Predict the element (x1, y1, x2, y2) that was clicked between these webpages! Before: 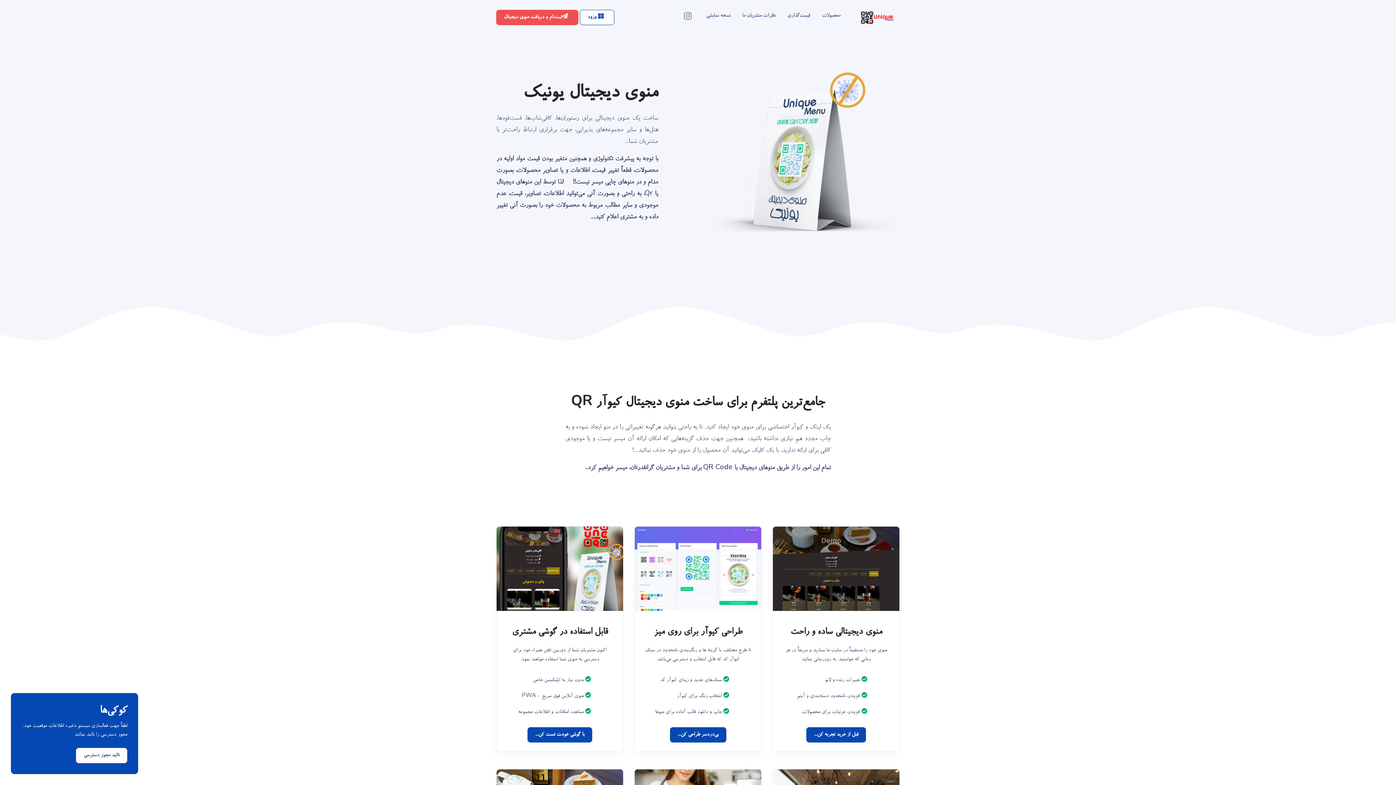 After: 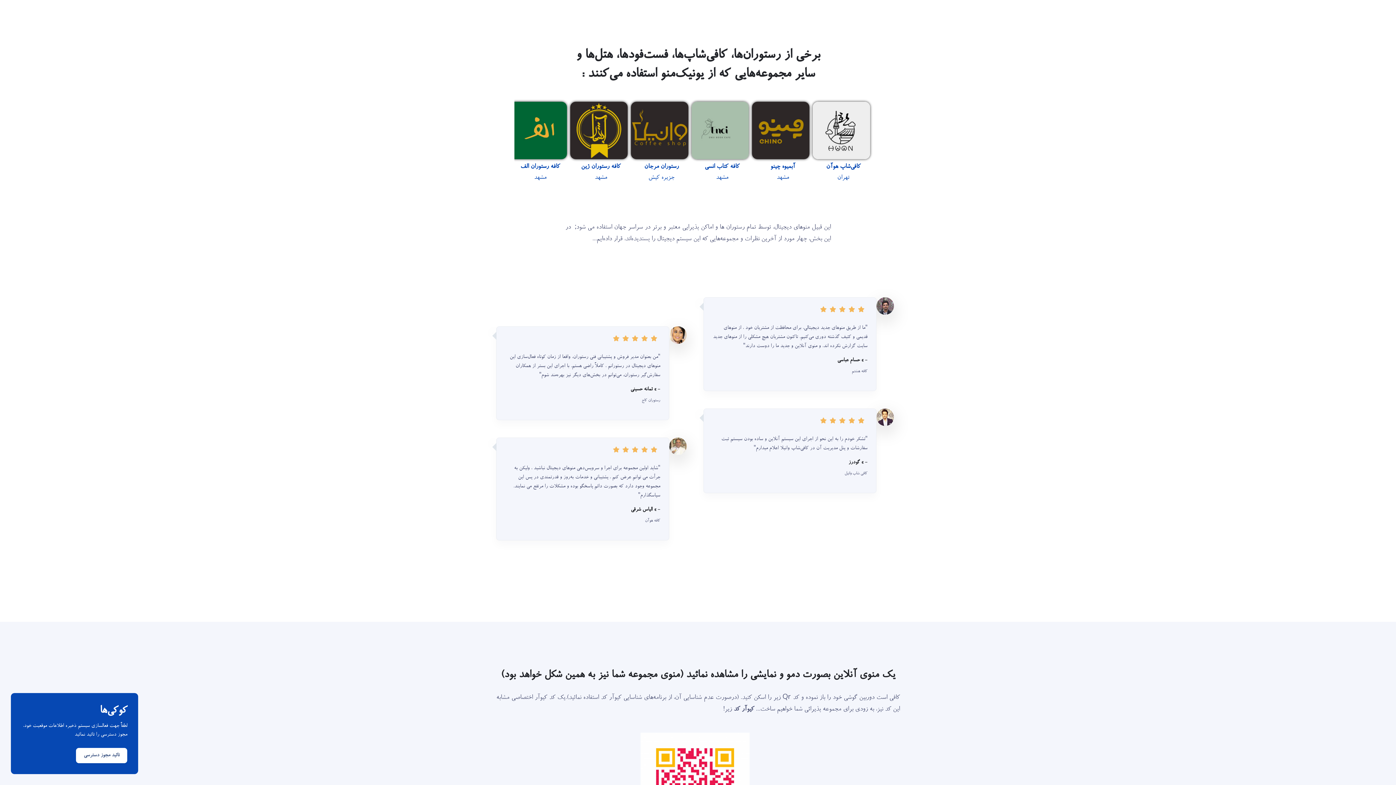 Action: label: نظرات مشتریان ما bbox: (736, 5, 781, 26)